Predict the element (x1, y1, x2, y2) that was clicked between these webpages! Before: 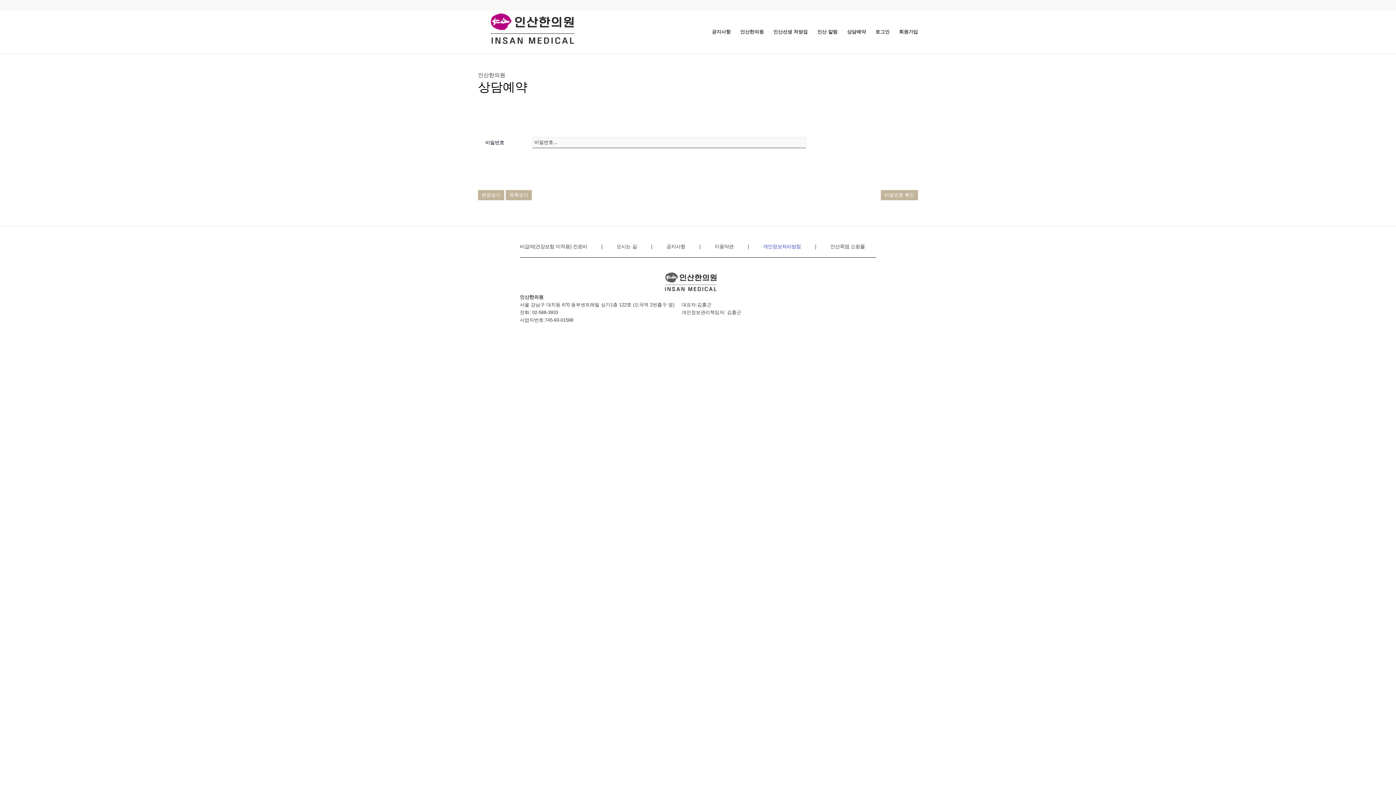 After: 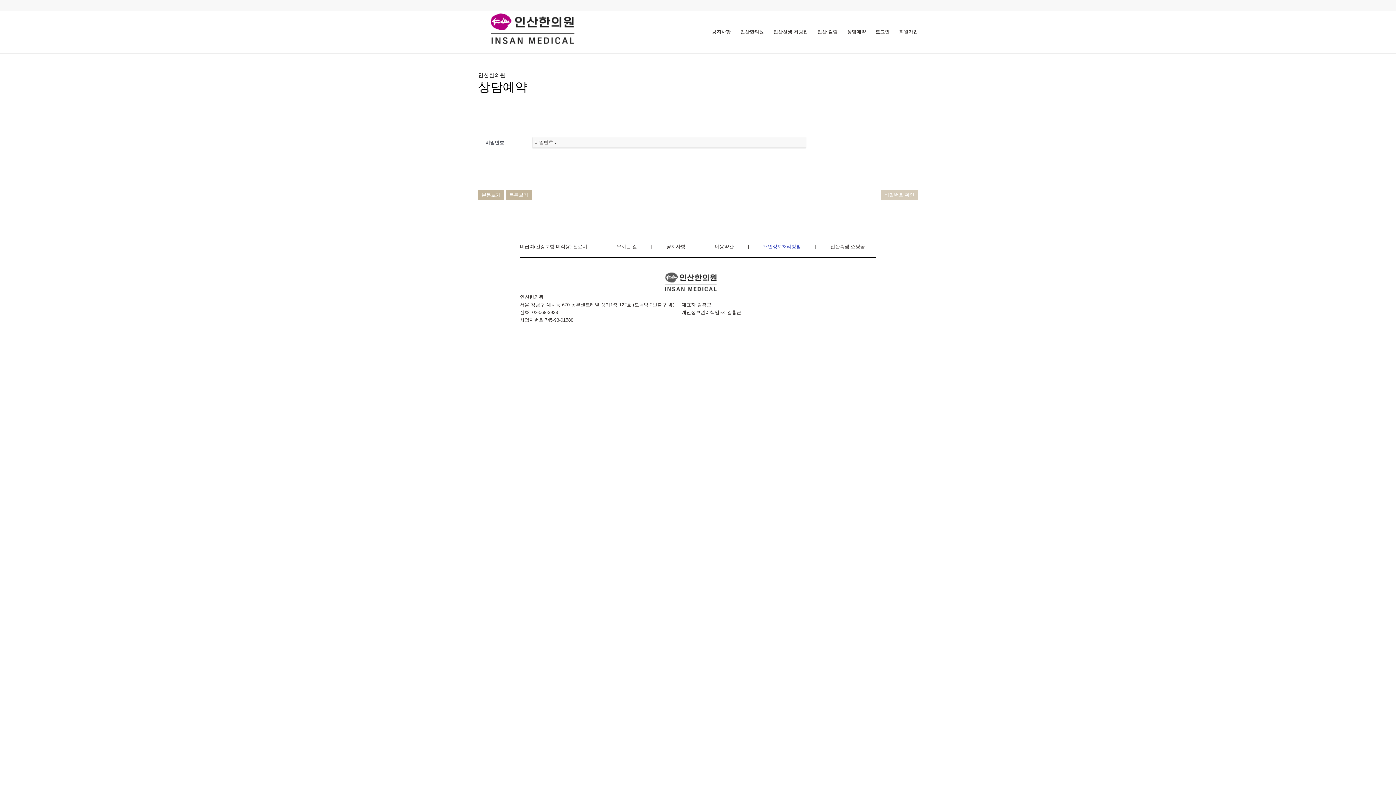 Action: label: 비밀번호 확인 bbox: (881, 190, 918, 200)